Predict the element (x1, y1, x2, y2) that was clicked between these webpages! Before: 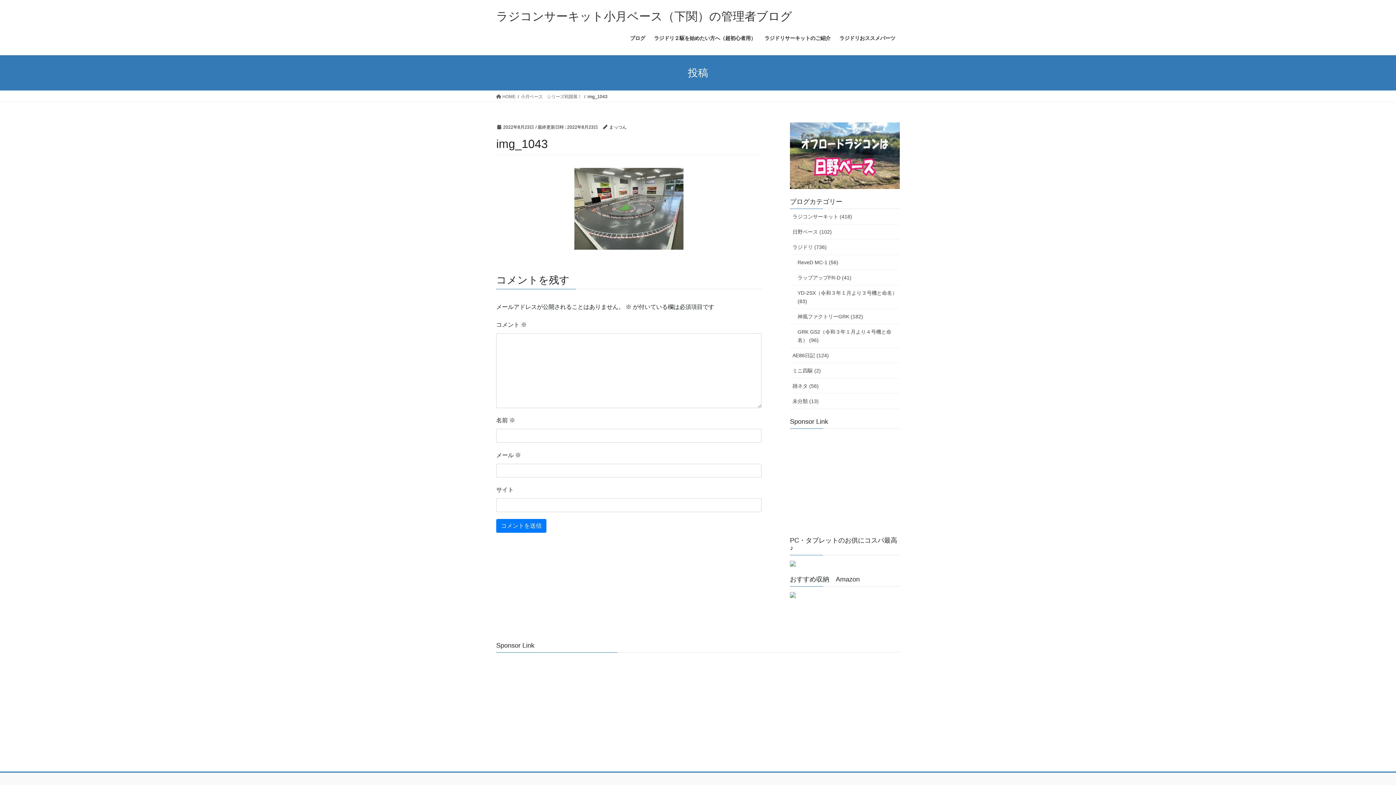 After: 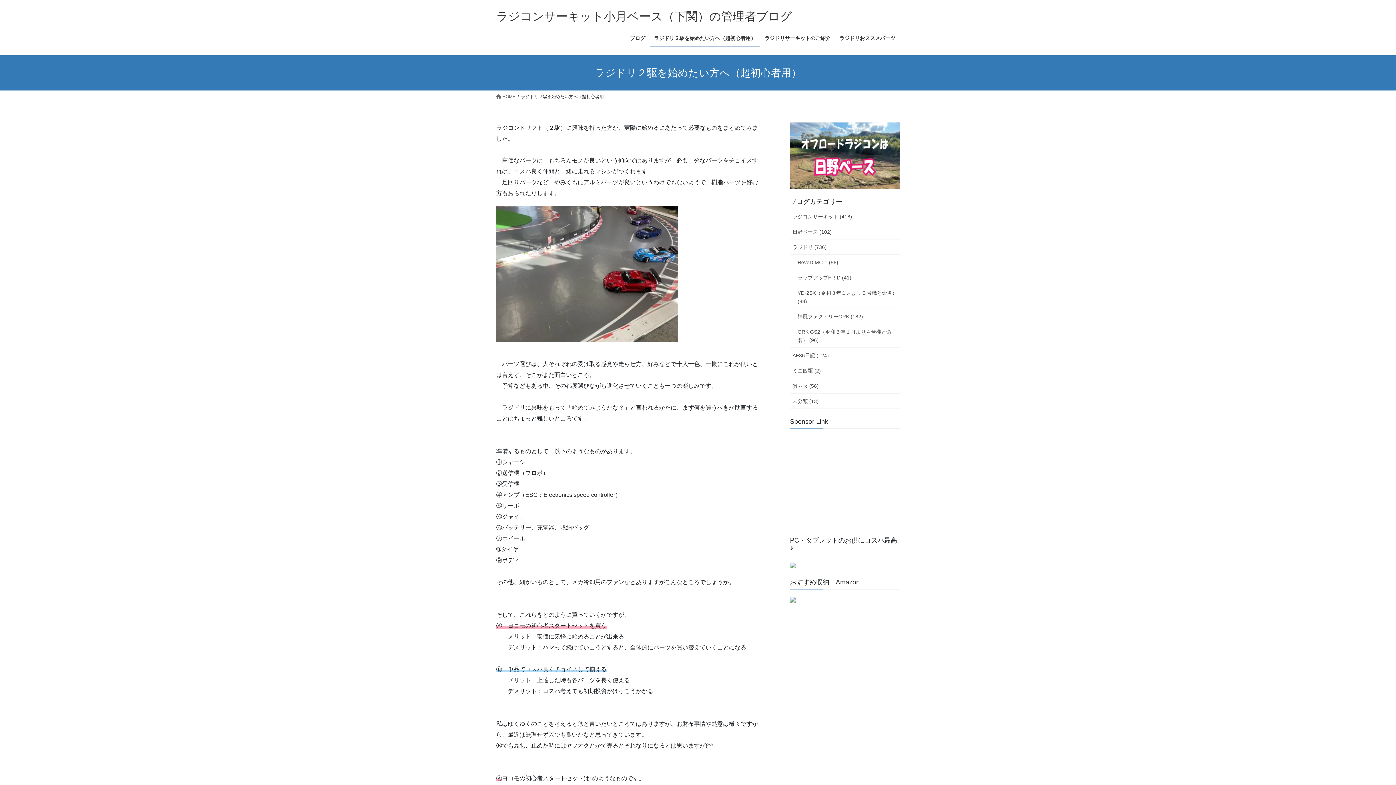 Action: bbox: (649, 29, 760, 46) label: ラジドリ２駆を始めたい方へ（超初心者用）